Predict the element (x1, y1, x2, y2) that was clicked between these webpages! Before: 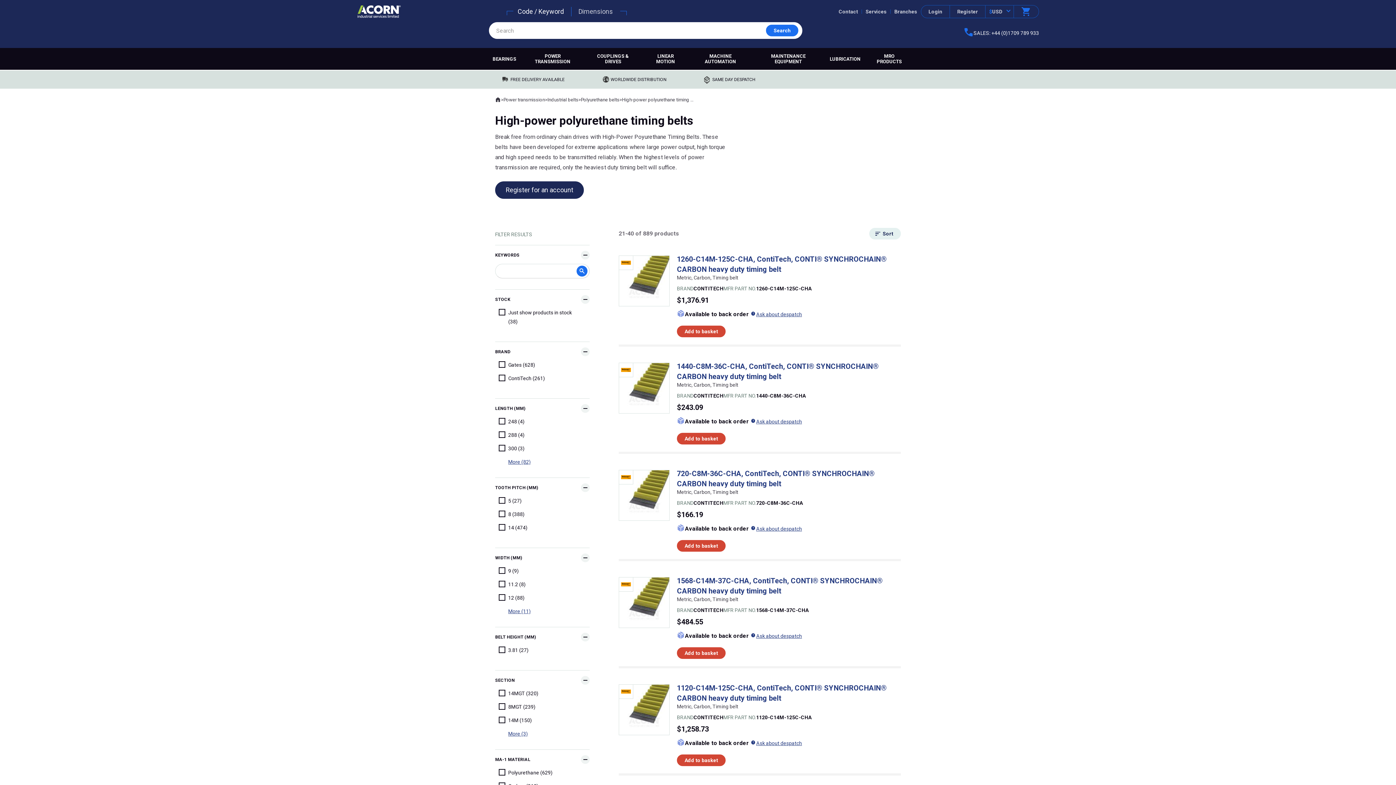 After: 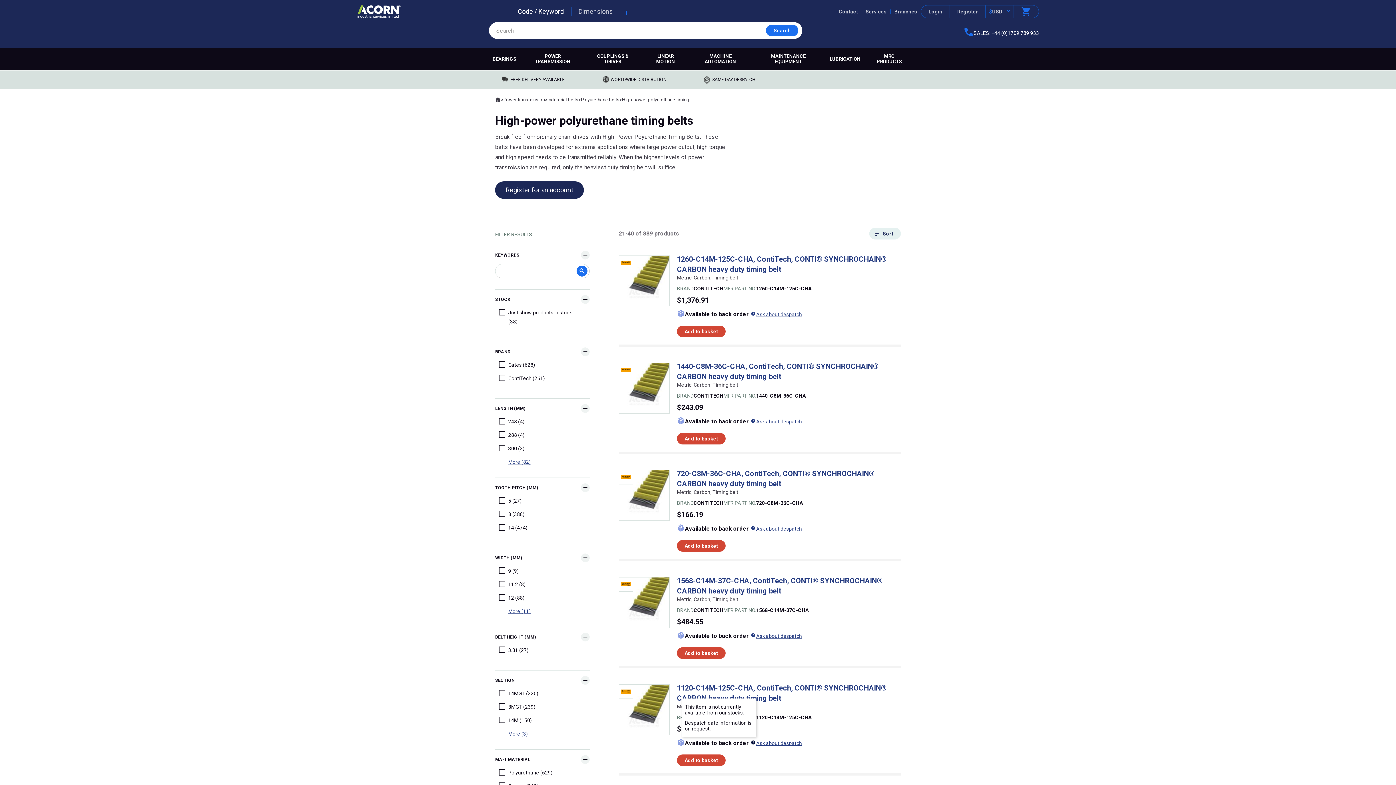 Action: bbox: (750, 739, 756, 746) label: What does this mean?